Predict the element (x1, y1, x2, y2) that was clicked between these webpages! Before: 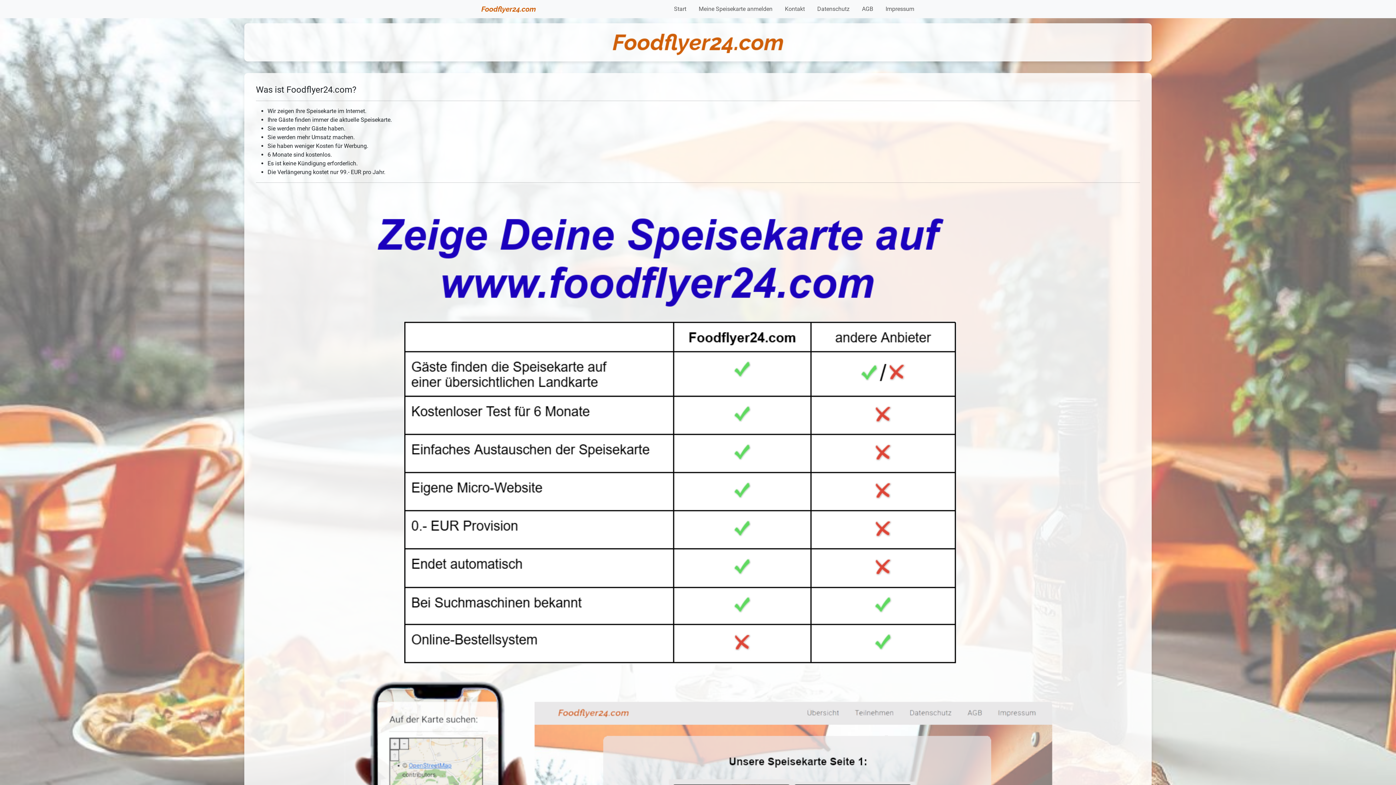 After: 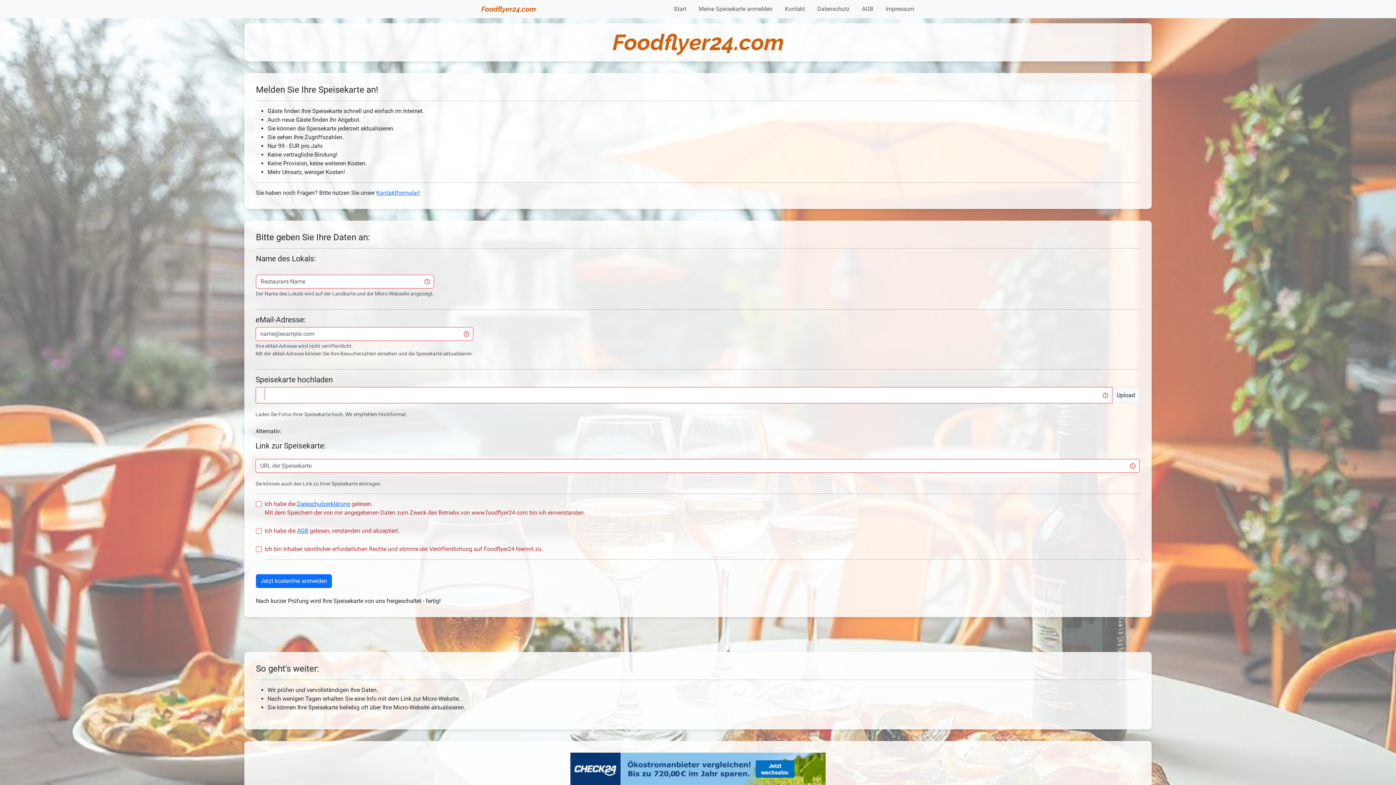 Action: bbox: (692, 2, 778, 15) label: Meine Speisekarte anmelden